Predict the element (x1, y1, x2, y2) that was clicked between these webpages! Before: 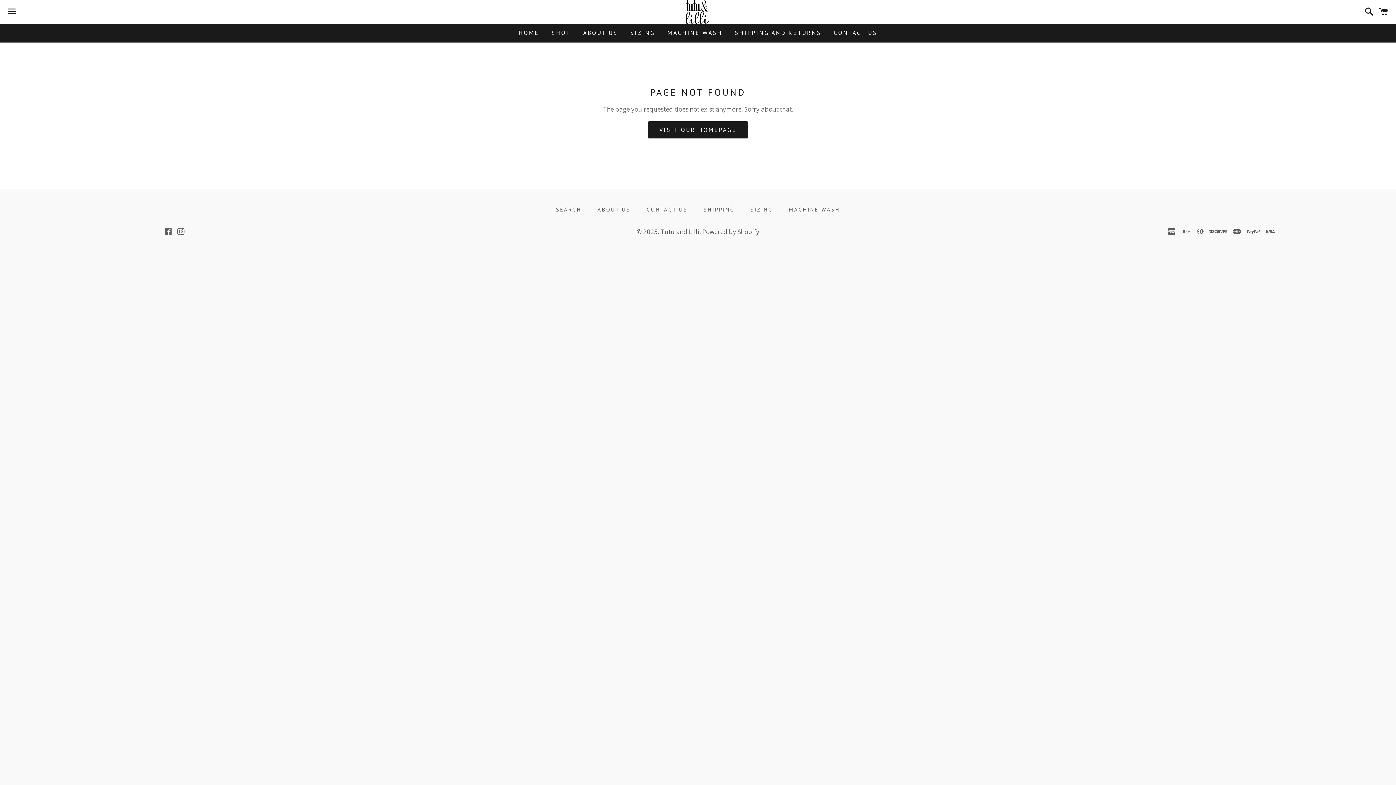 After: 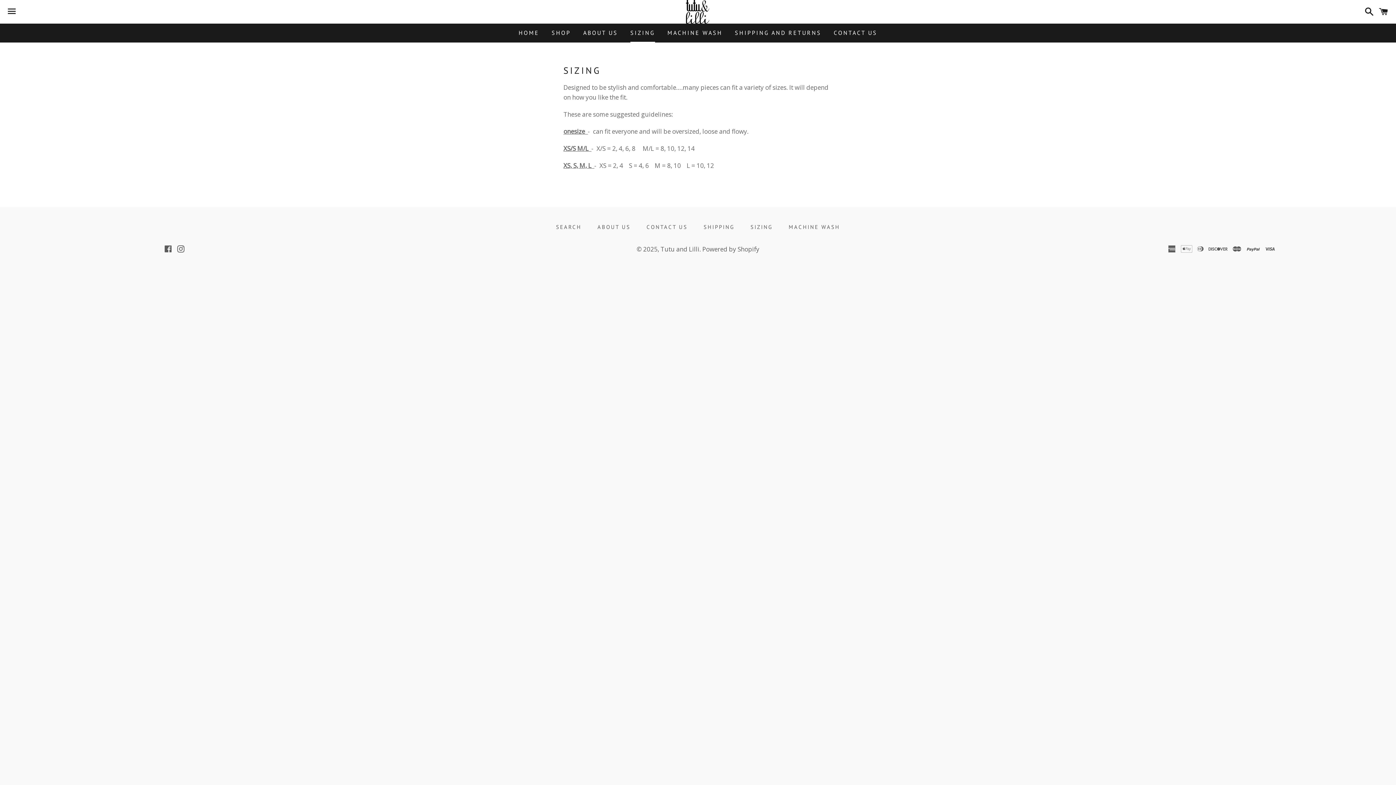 Action: bbox: (625, 23, 660, 41) label: SIZING